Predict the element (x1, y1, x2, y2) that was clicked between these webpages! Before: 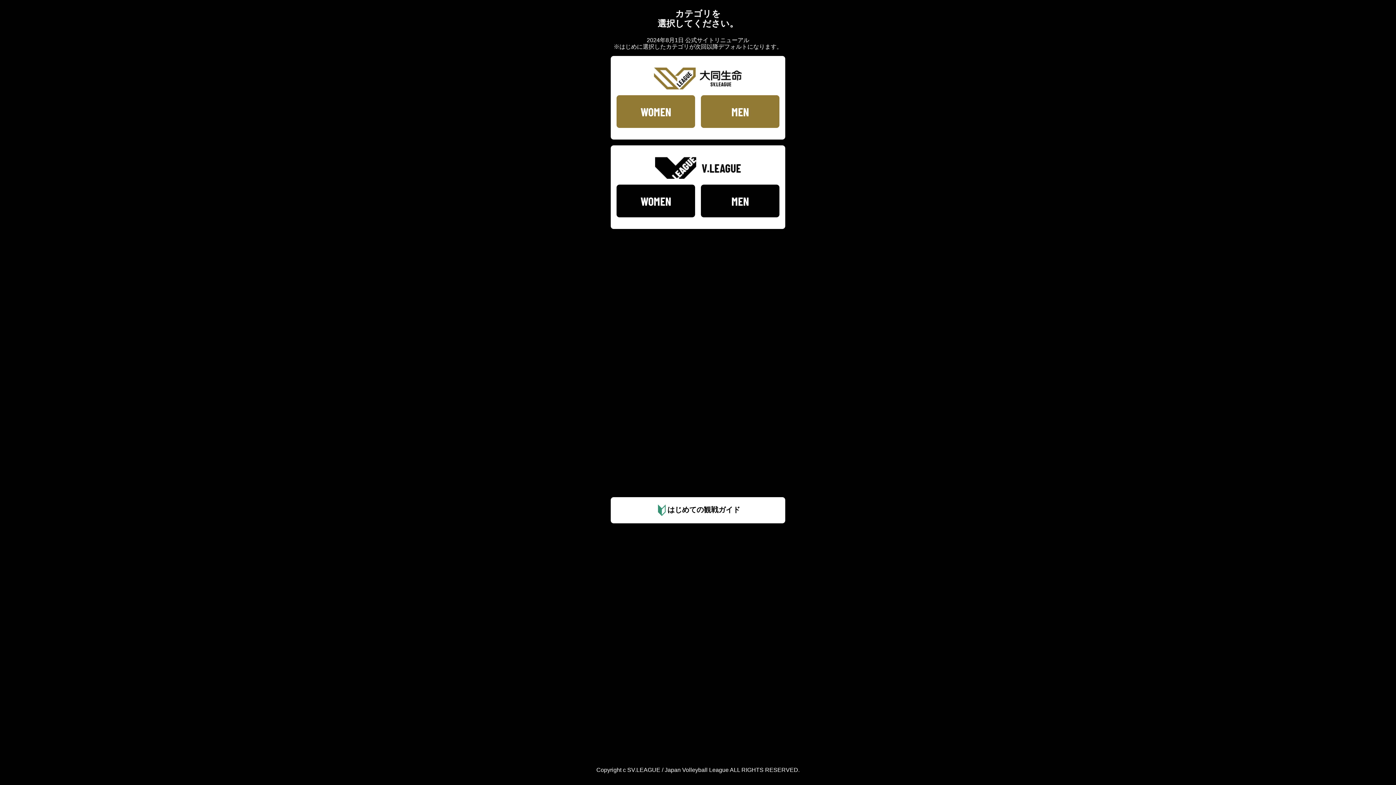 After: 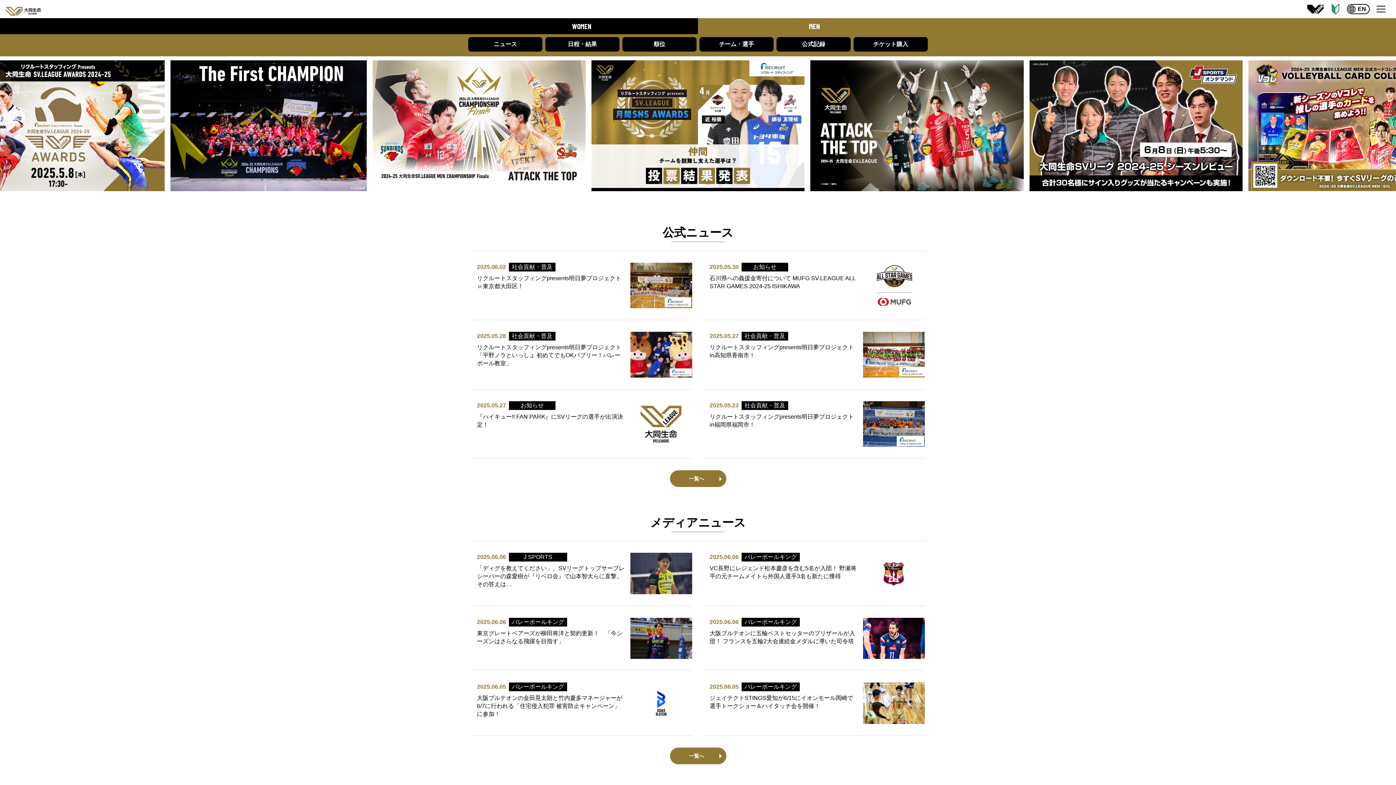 Action: label: MEN bbox: (701, 95, 779, 128)